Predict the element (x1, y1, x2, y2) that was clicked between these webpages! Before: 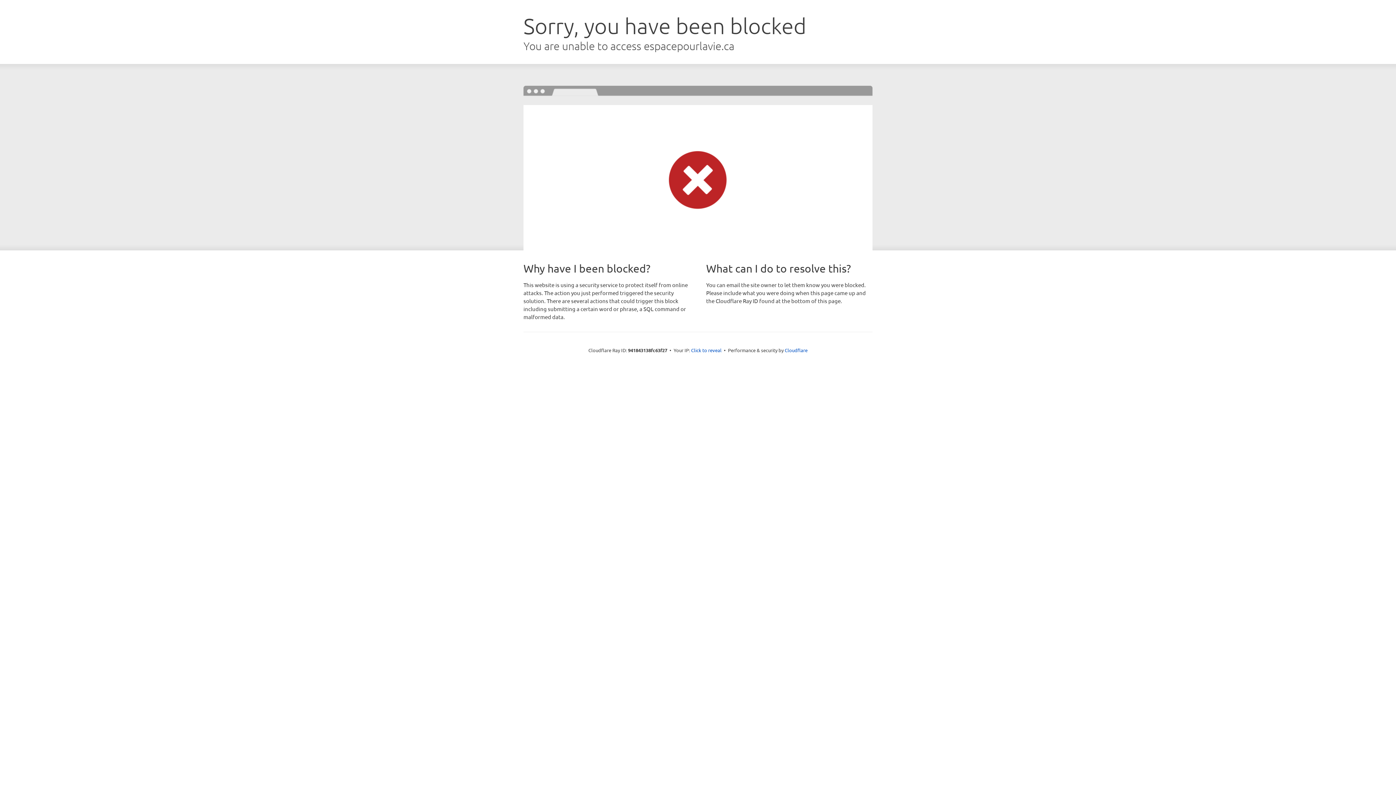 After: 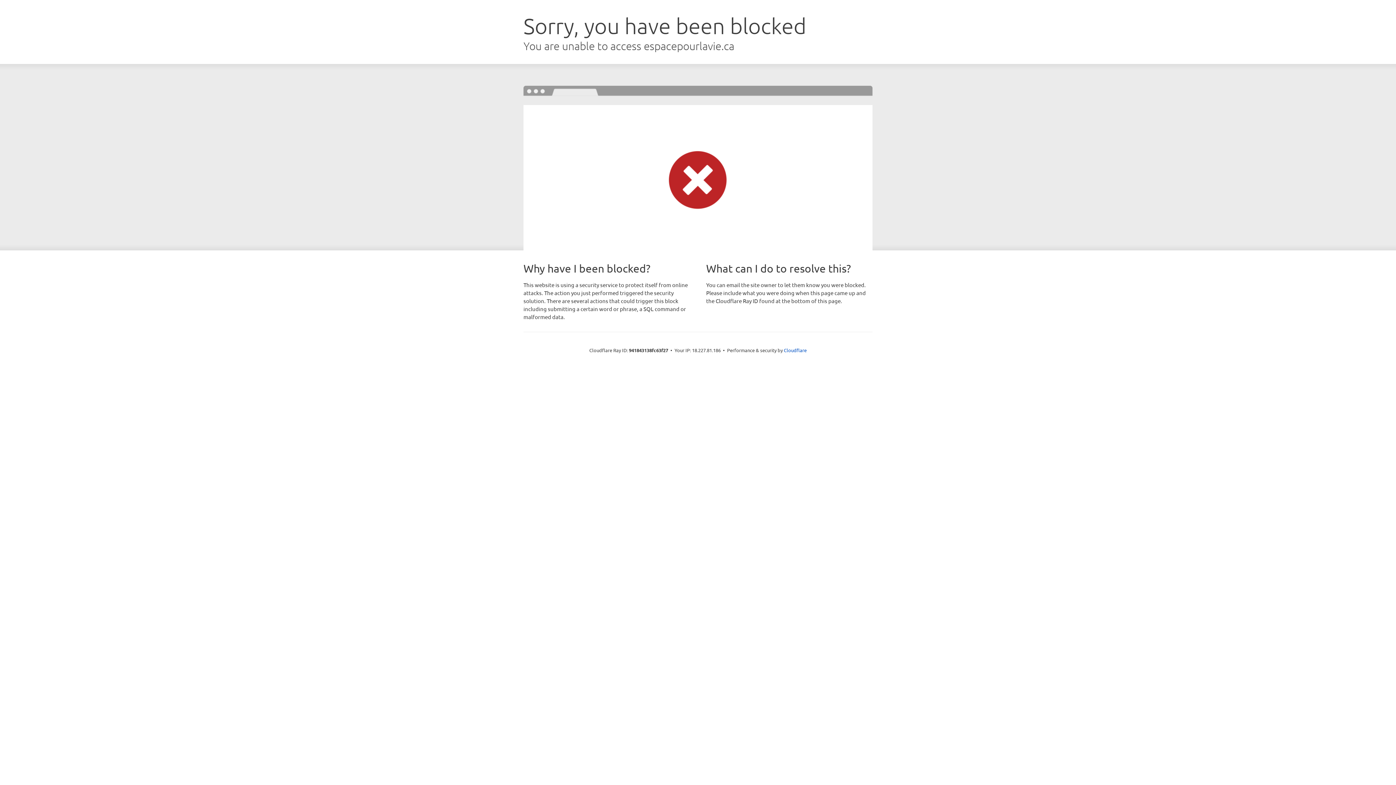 Action: label: Click to reveal bbox: (691, 346, 721, 353)